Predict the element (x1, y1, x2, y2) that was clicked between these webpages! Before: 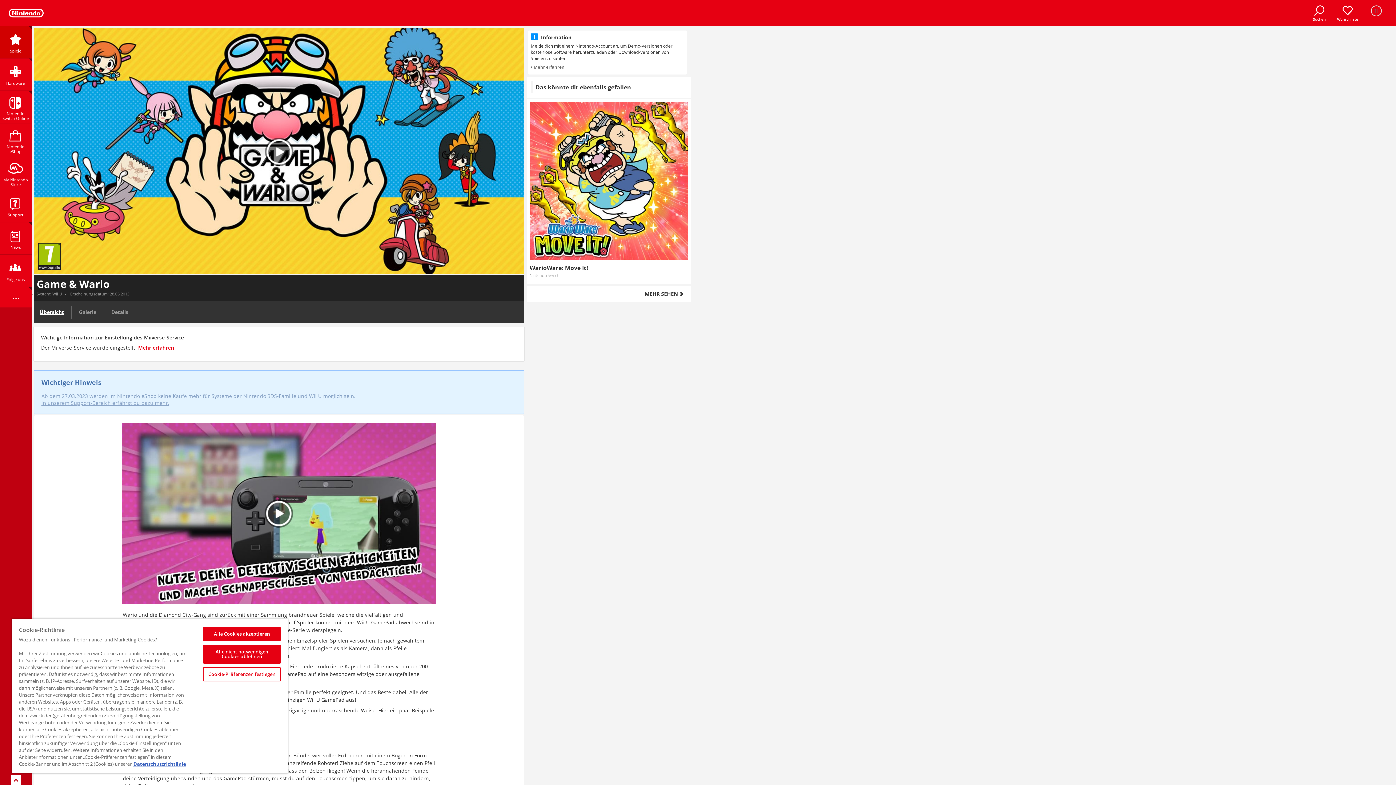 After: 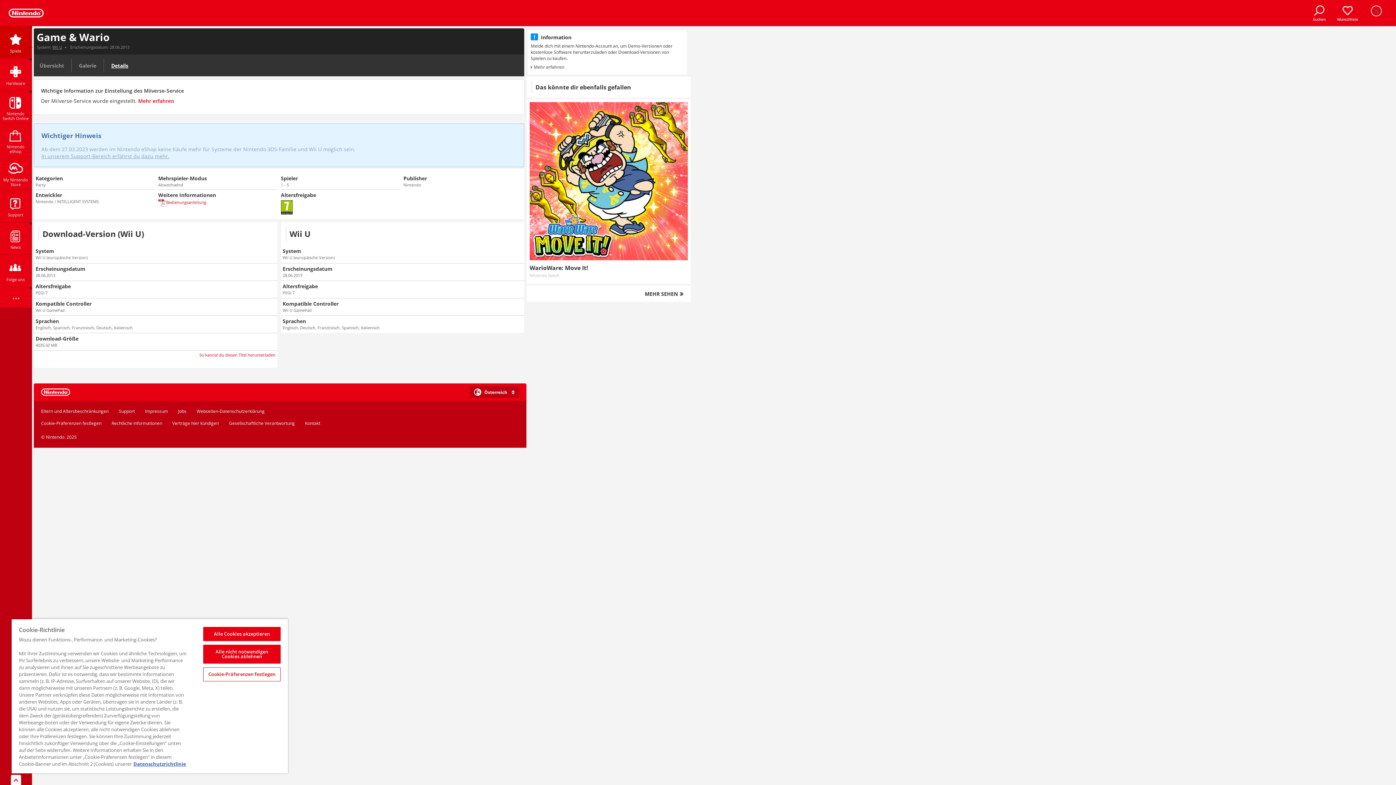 Action: bbox: (105, 302, 134, 321) label: Details